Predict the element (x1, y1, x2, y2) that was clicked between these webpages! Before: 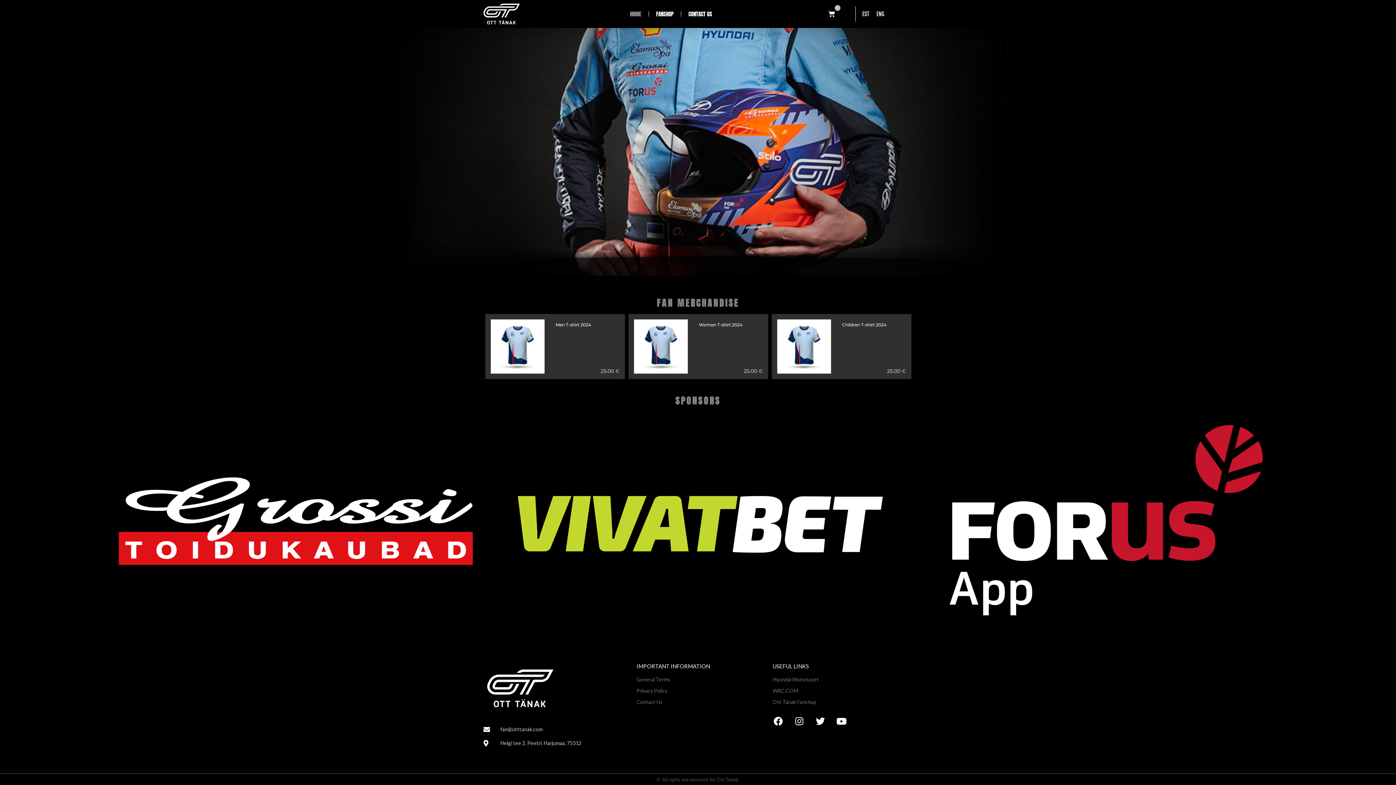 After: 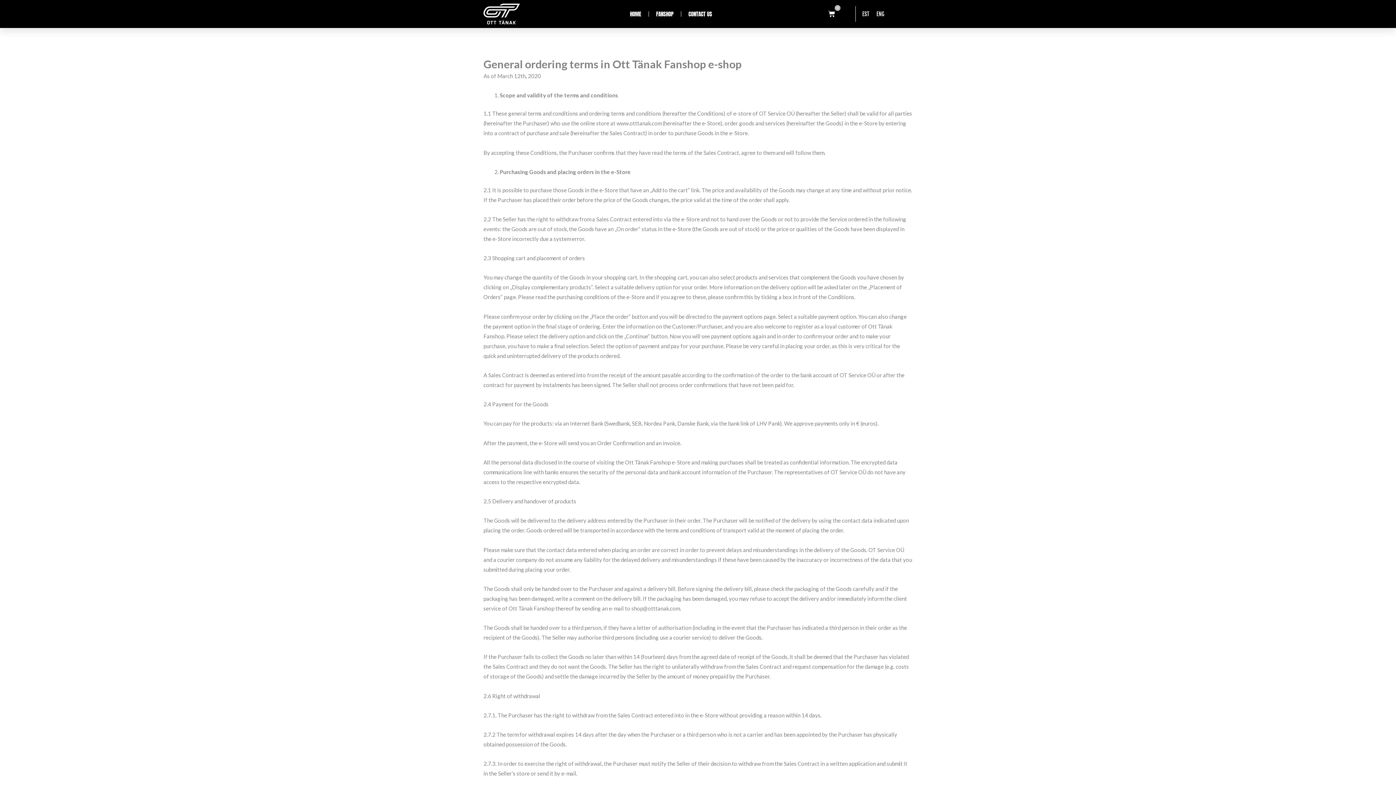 Action: label: General Terms bbox: (636, 675, 765, 684)